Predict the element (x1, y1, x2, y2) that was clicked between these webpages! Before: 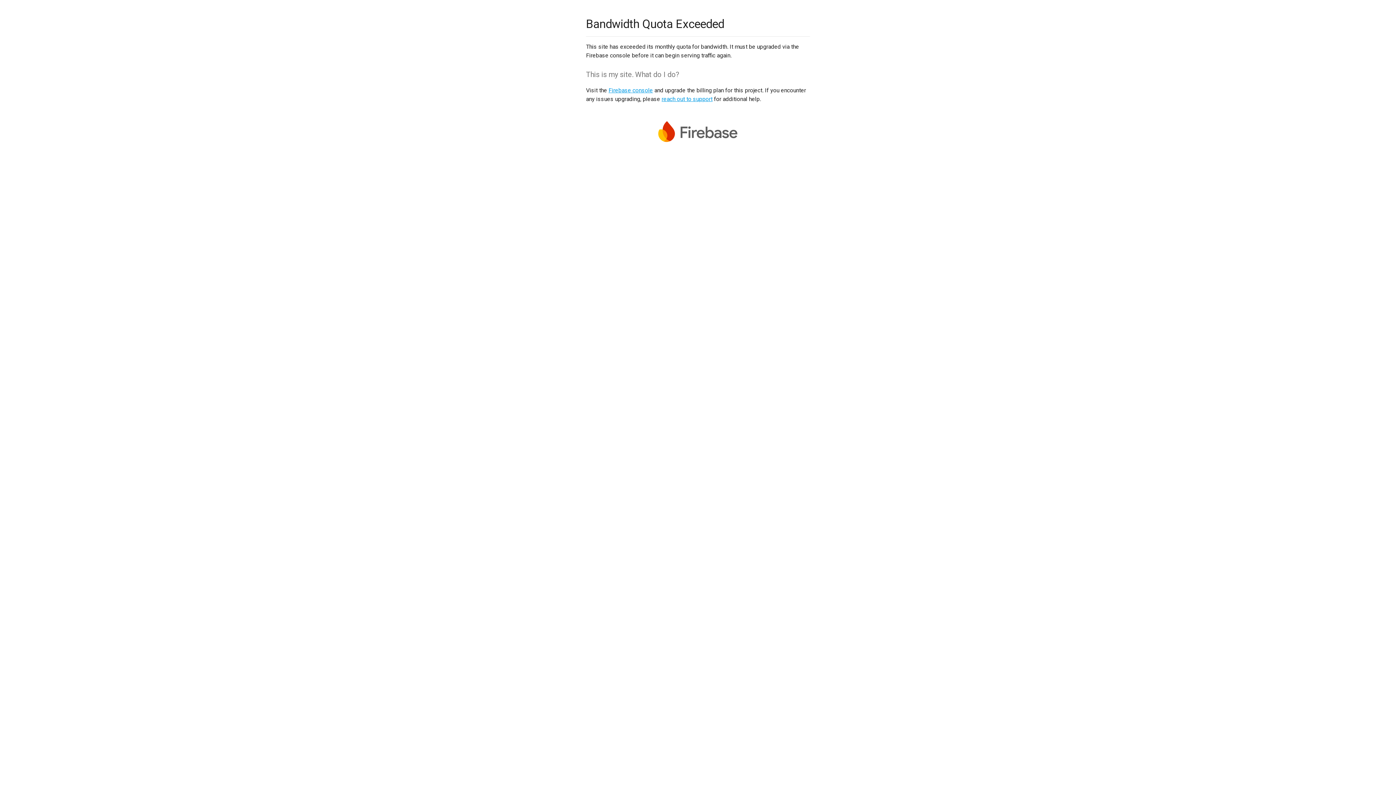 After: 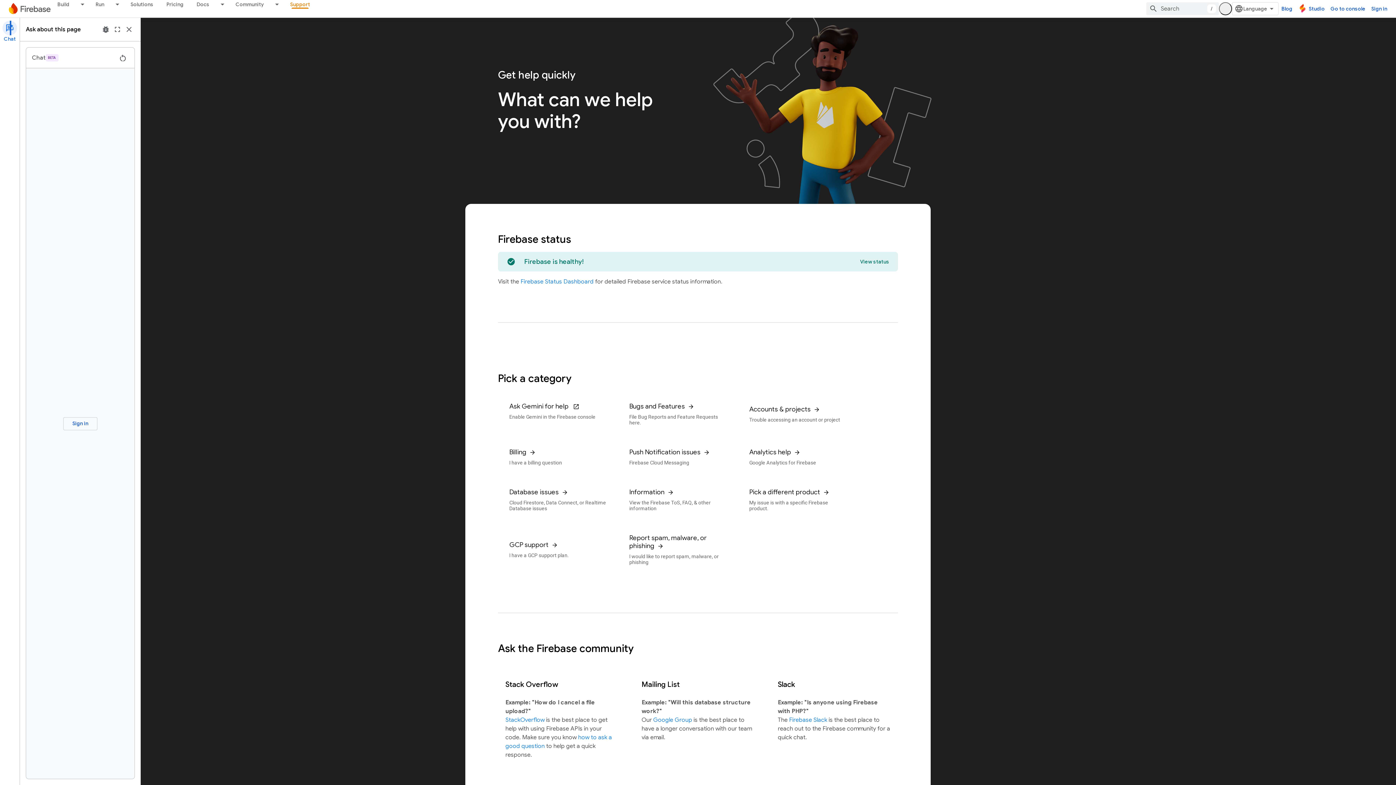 Action: bbox: (661, 95, 712, 102) label: reach out to support